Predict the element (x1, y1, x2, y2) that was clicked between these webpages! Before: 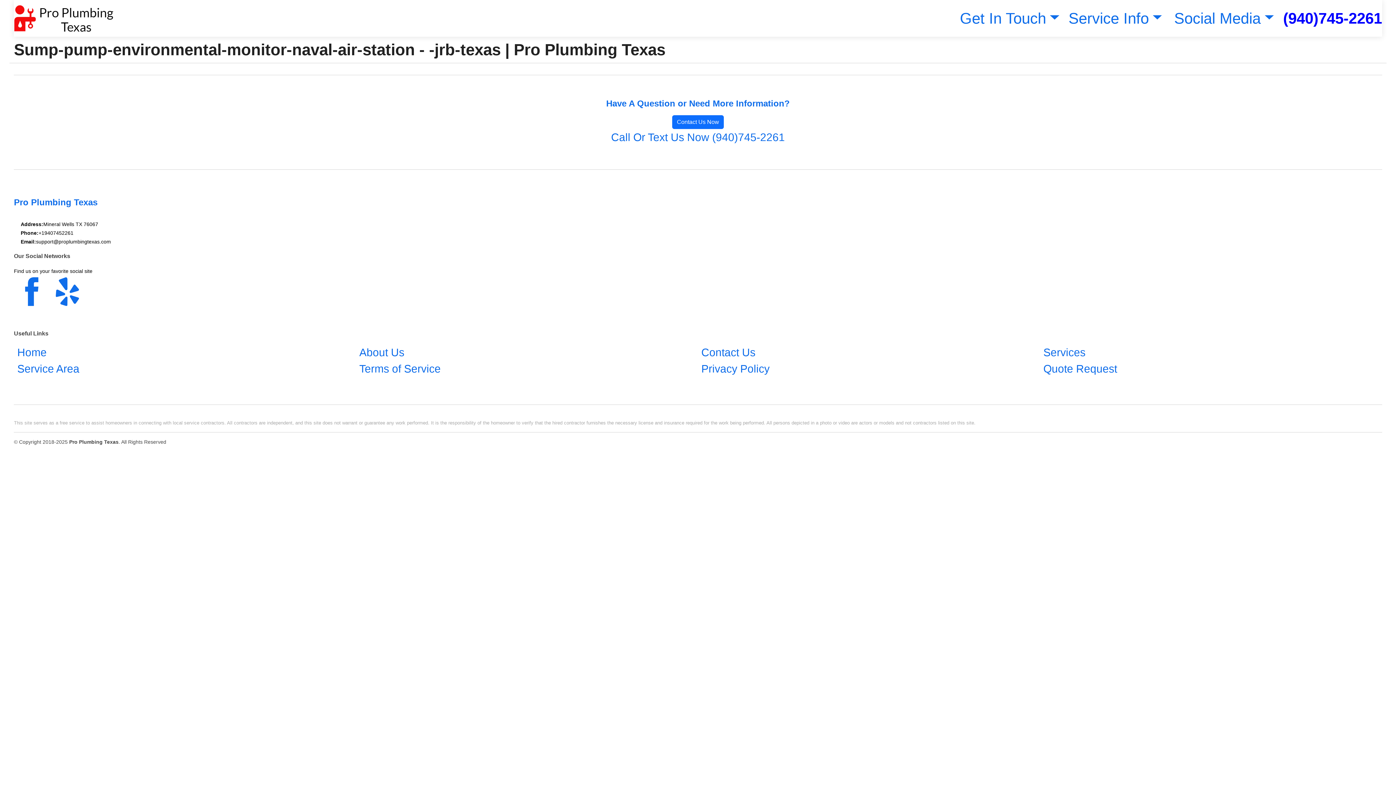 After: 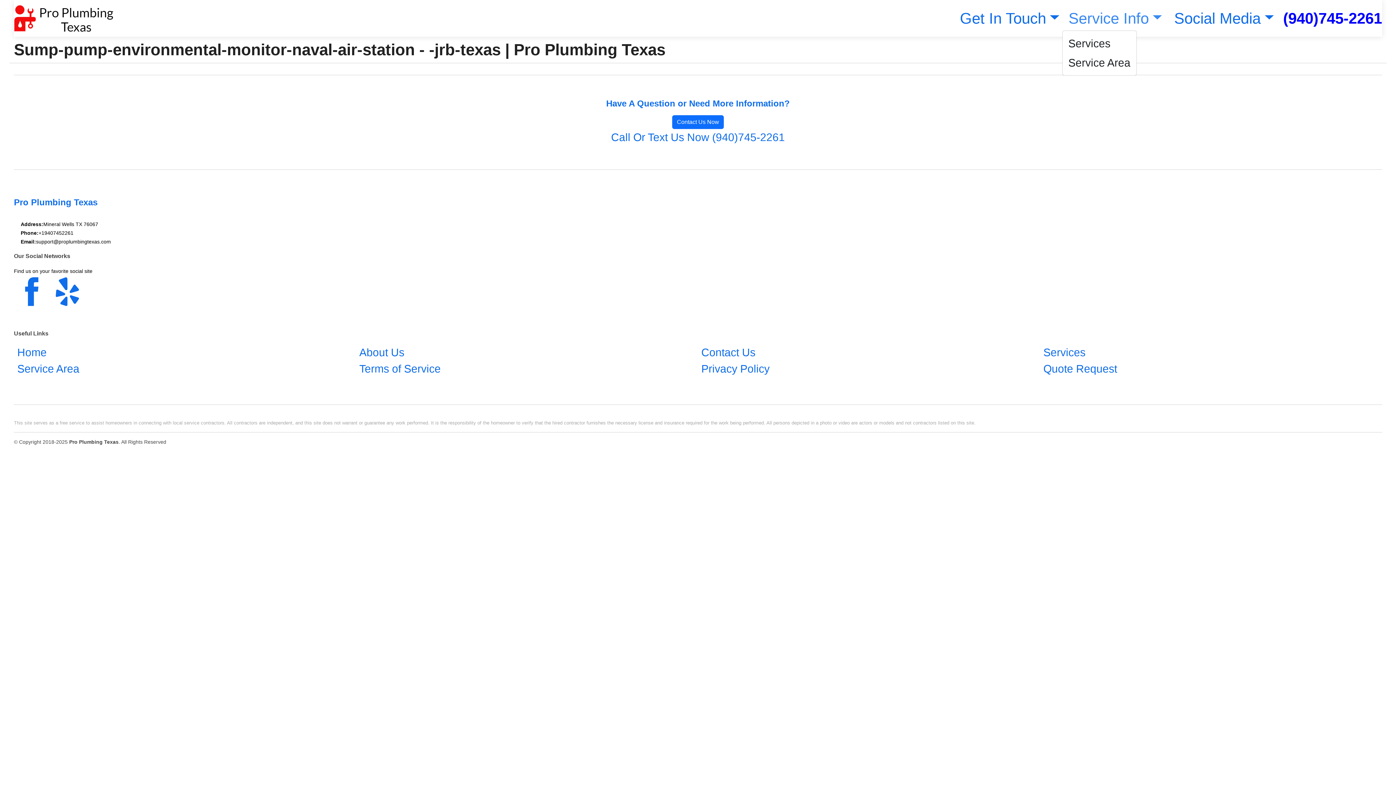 Action: bbox: (1065, 9, 1162, 26) label: Service Info